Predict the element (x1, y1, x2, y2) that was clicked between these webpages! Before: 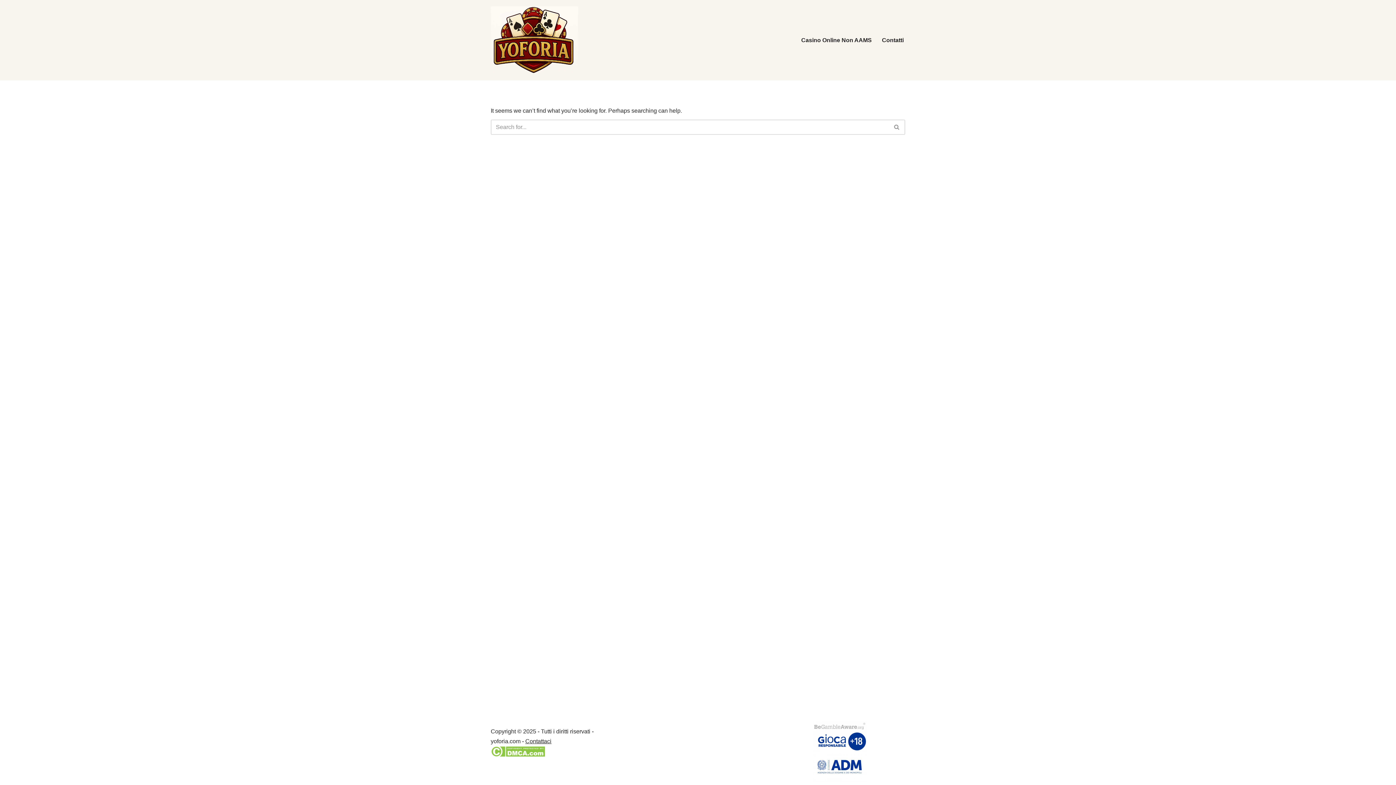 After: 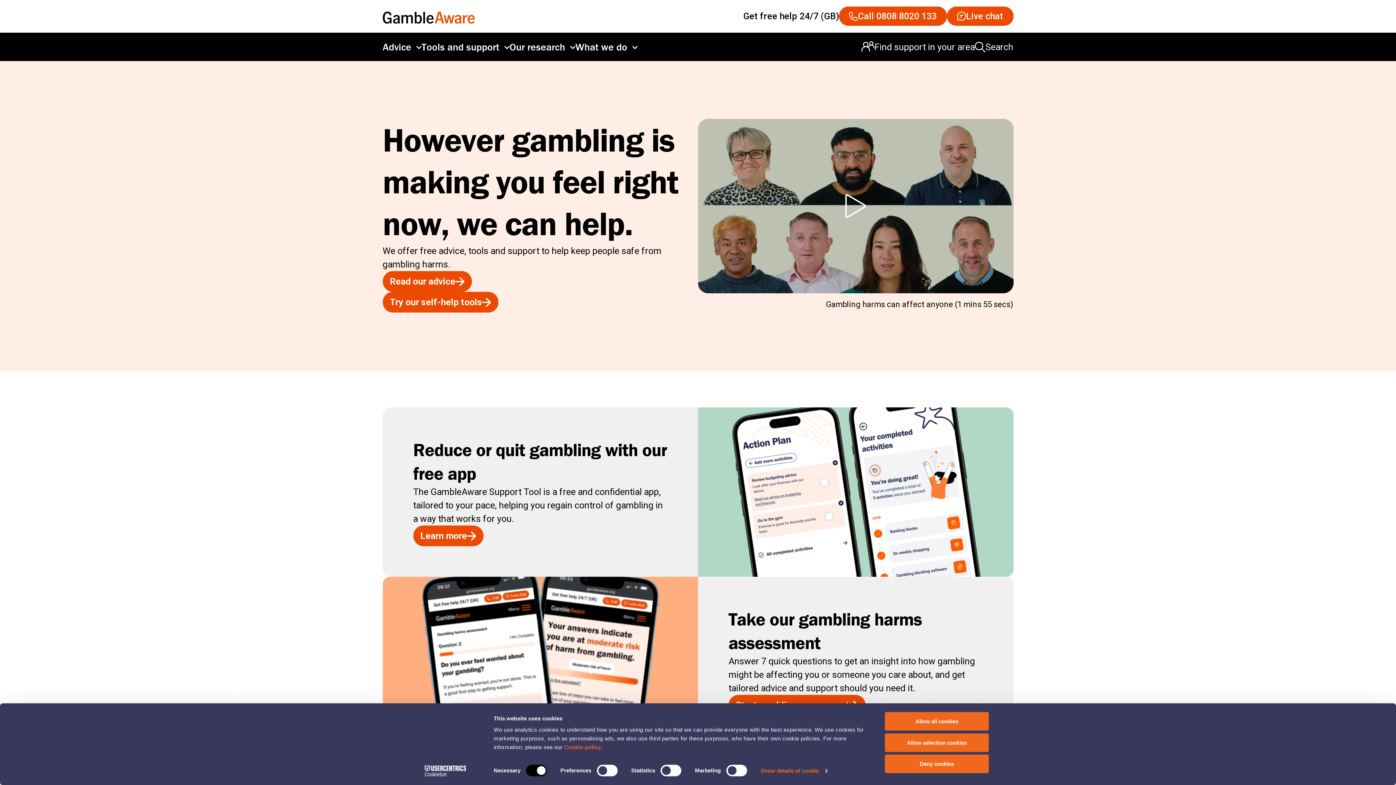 Action: bbox: (774, 721, 905, 731)